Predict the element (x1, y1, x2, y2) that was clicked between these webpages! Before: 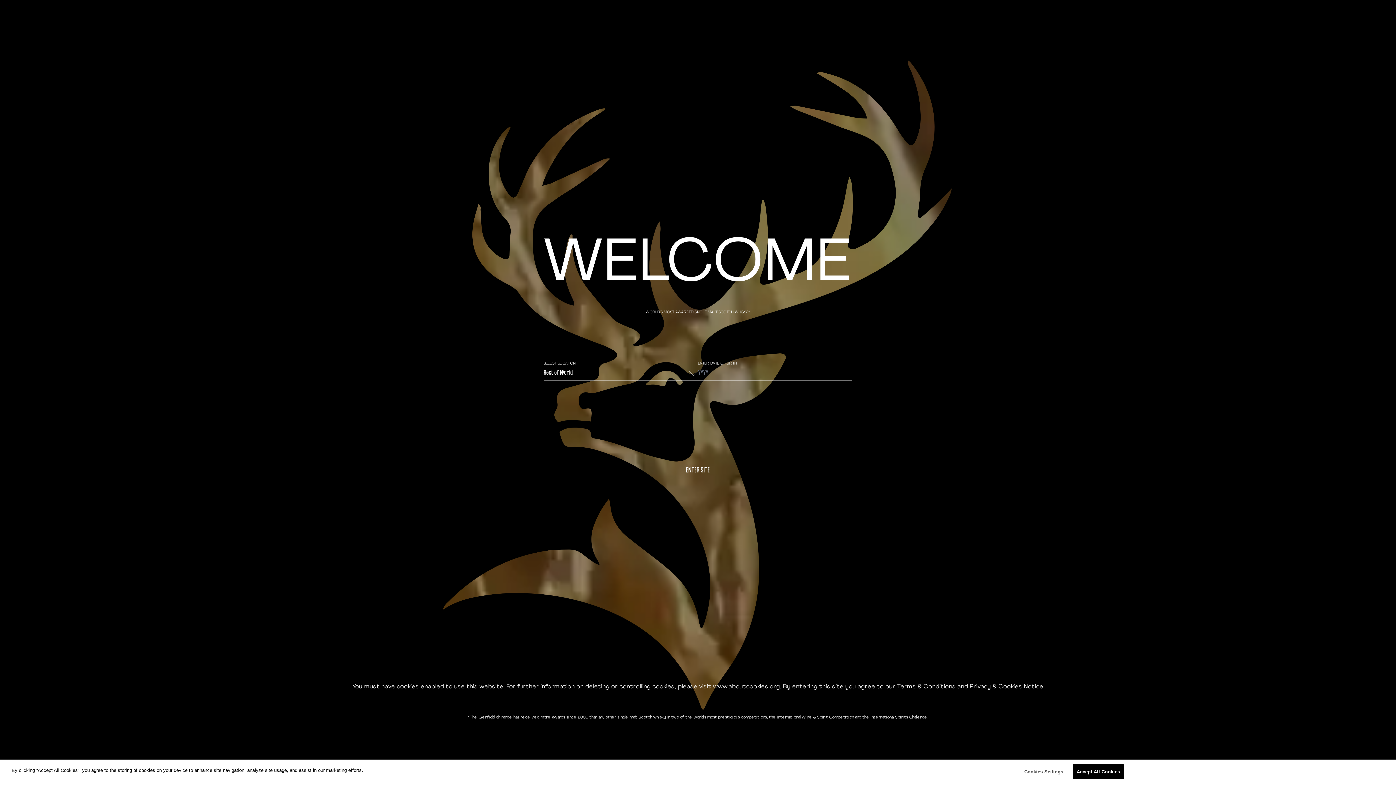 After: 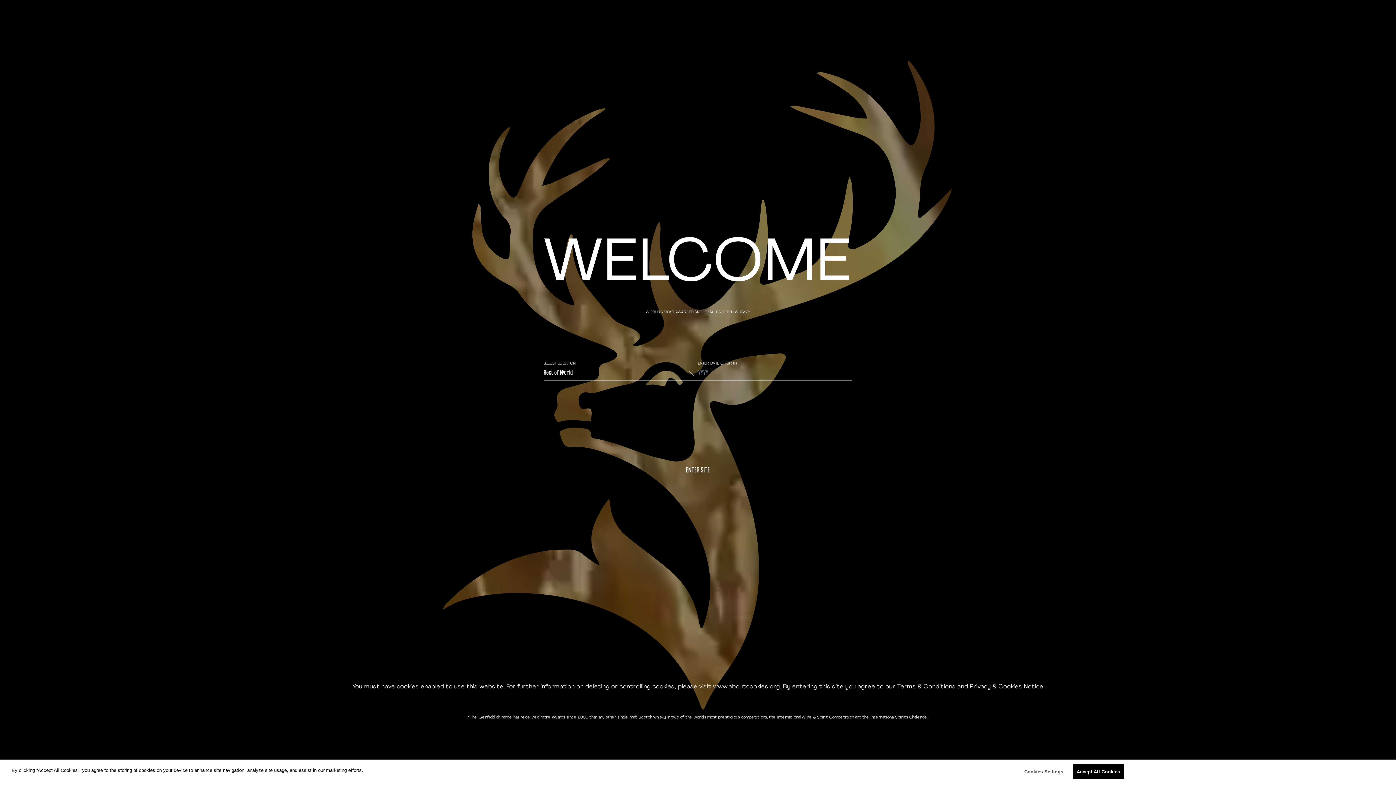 Action: bbox: (897, 684, 956, 690) label: Terms & Conditions